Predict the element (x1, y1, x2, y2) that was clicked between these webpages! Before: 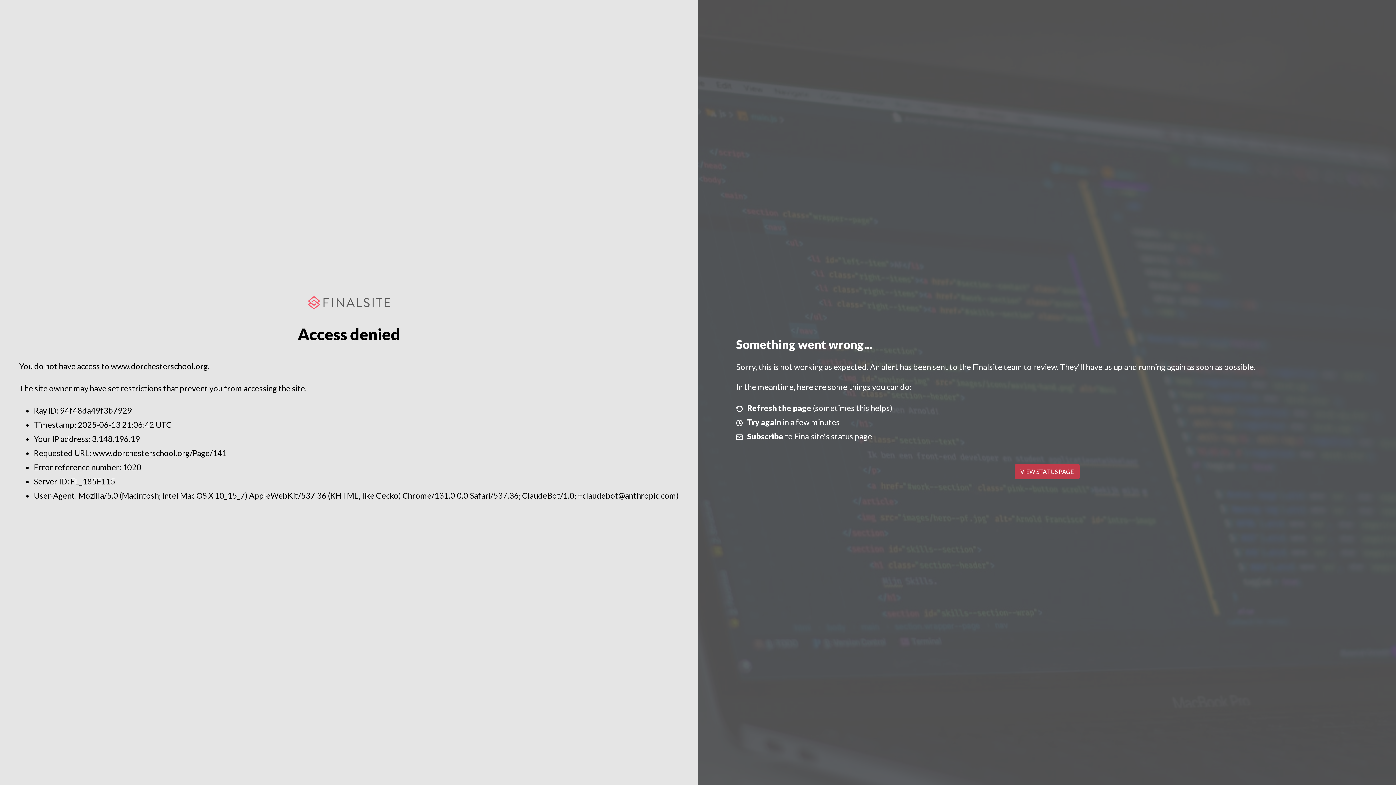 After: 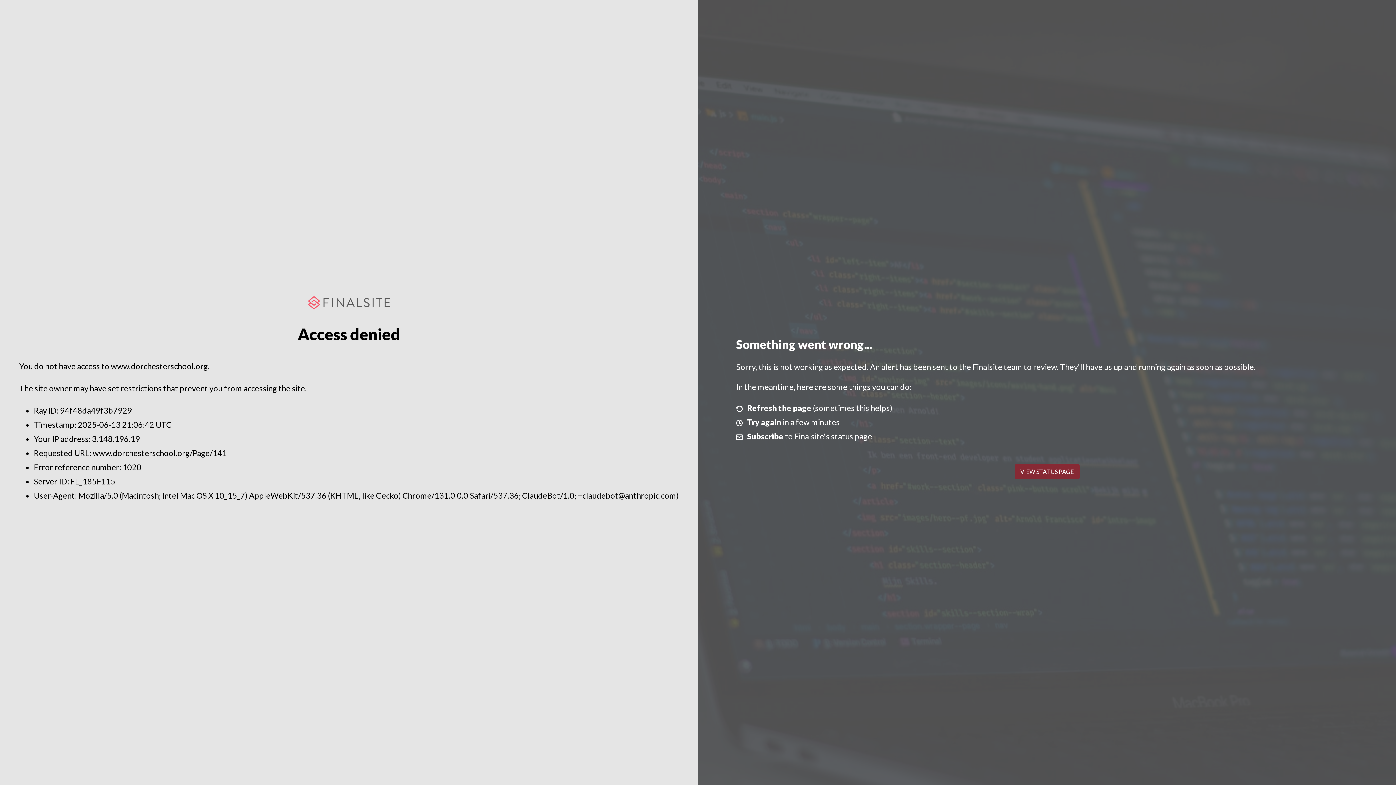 Action: bbox: (1014, 464, 1079, 479) label: VIEW STATUS PAGE